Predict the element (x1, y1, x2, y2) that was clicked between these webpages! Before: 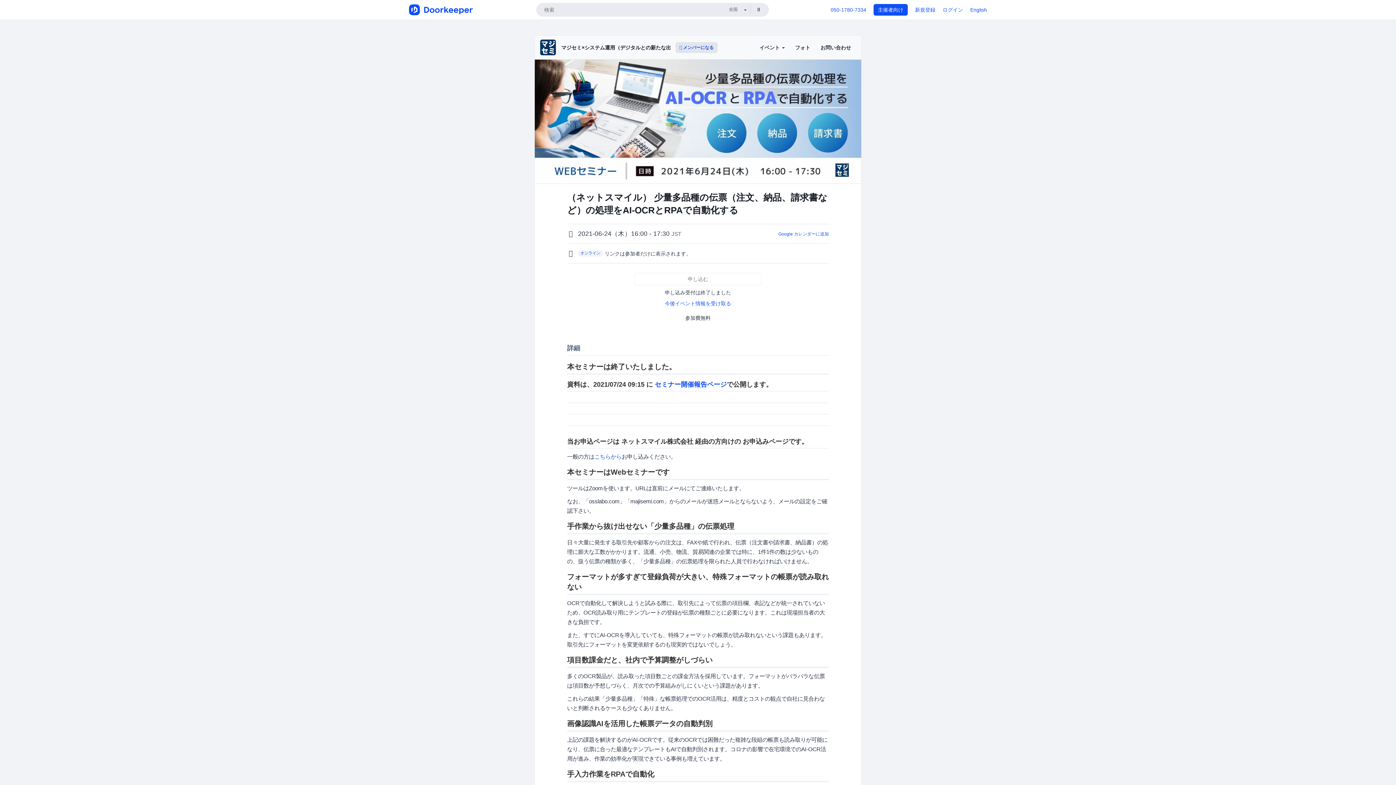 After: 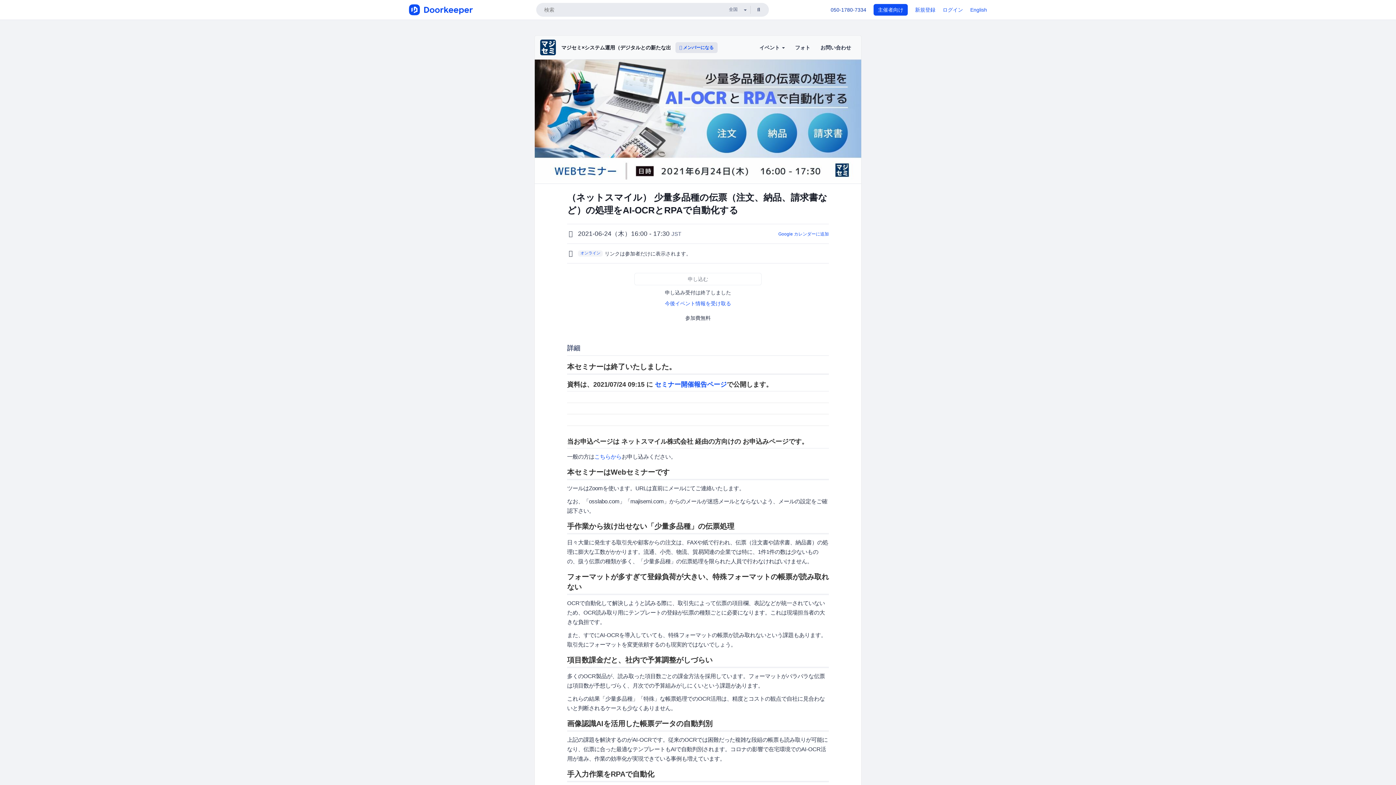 Action: bbox: (830, 6, 866, 12) label: 050-1780-7334